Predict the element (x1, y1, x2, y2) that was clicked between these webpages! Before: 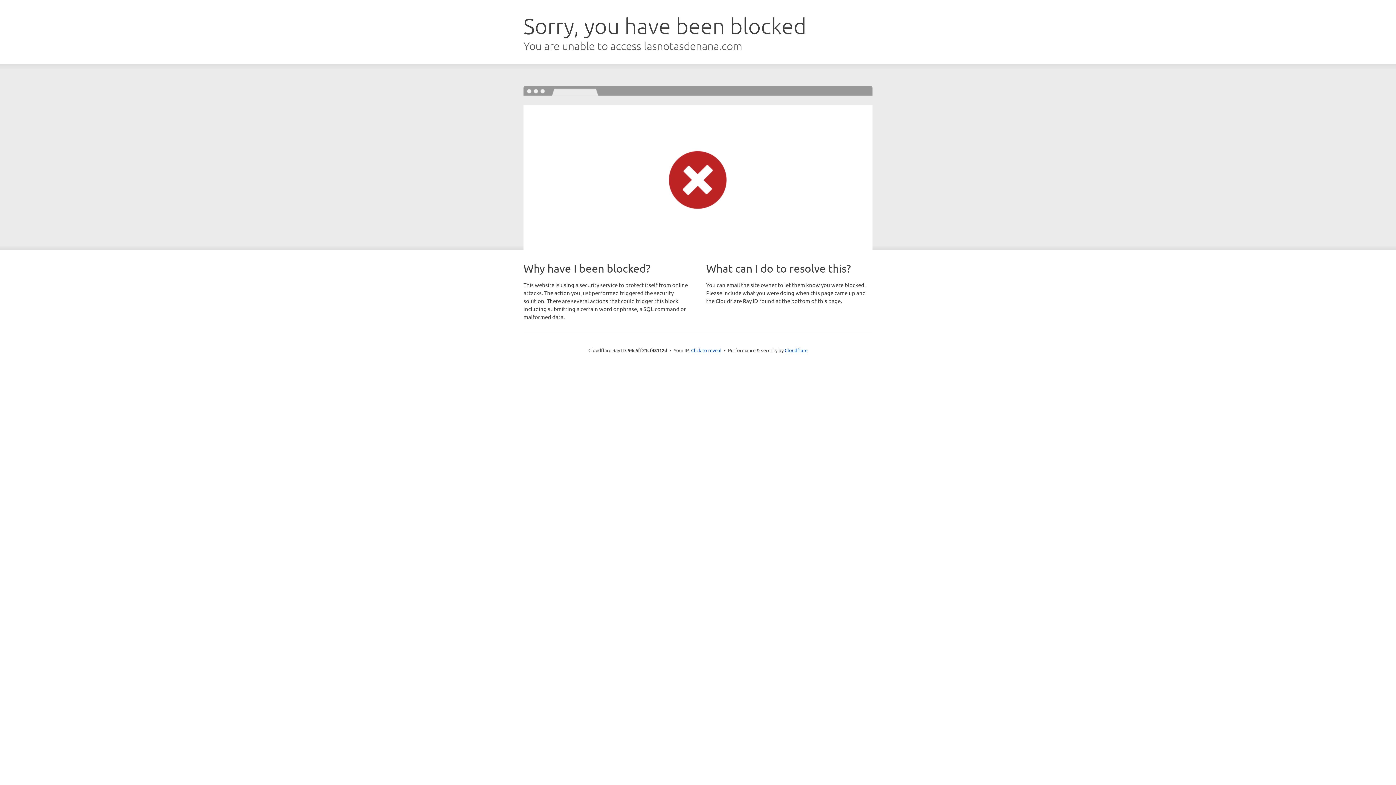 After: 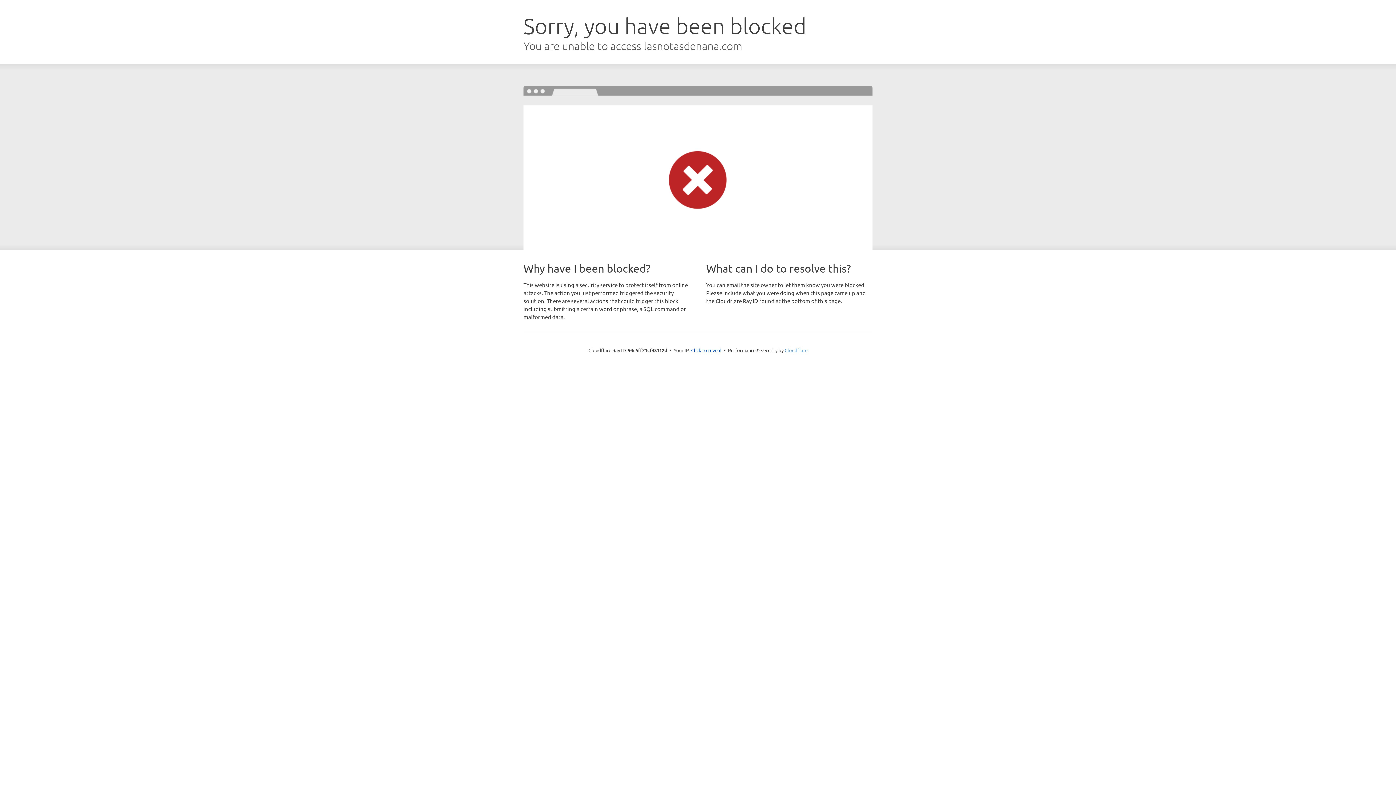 Action: label: Cloudflare bbox: (784, 347, 807, 353)